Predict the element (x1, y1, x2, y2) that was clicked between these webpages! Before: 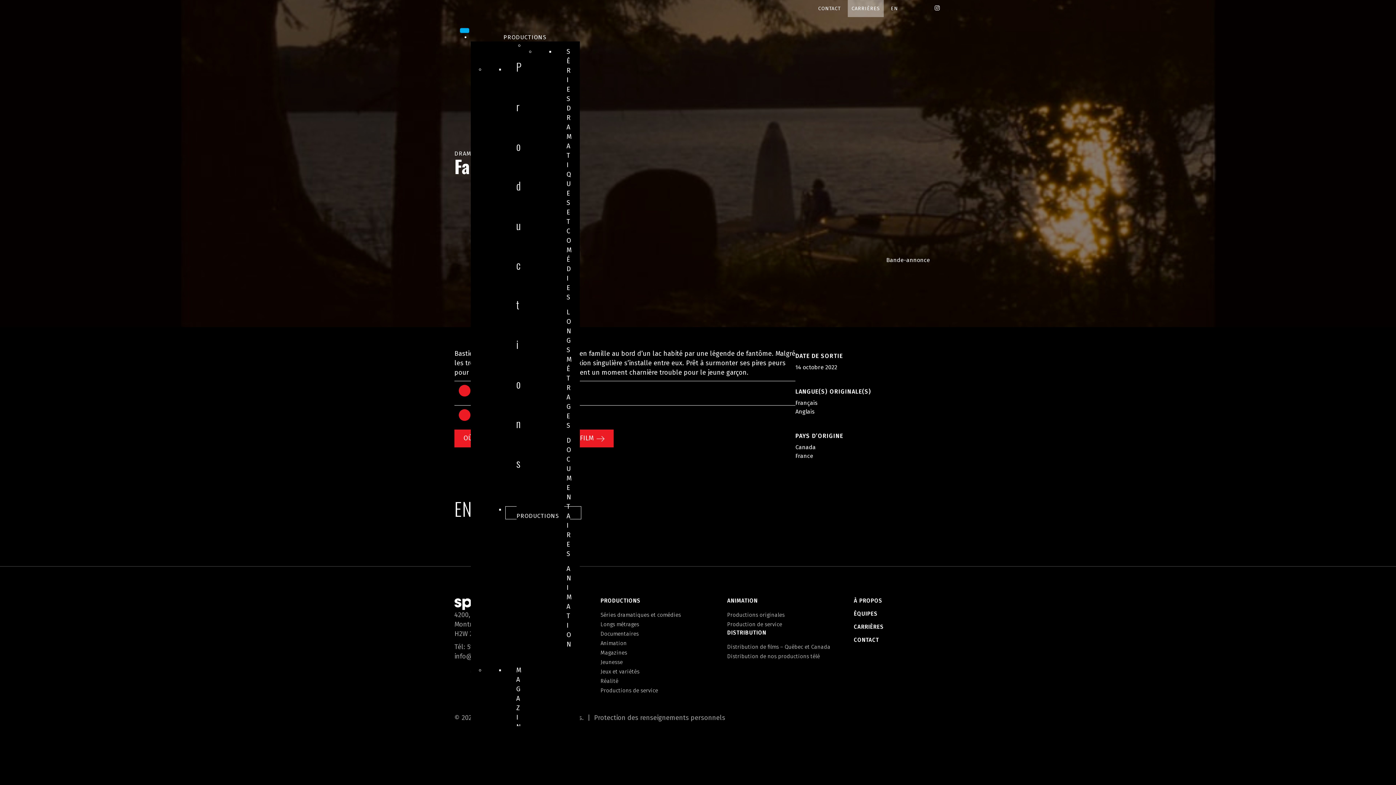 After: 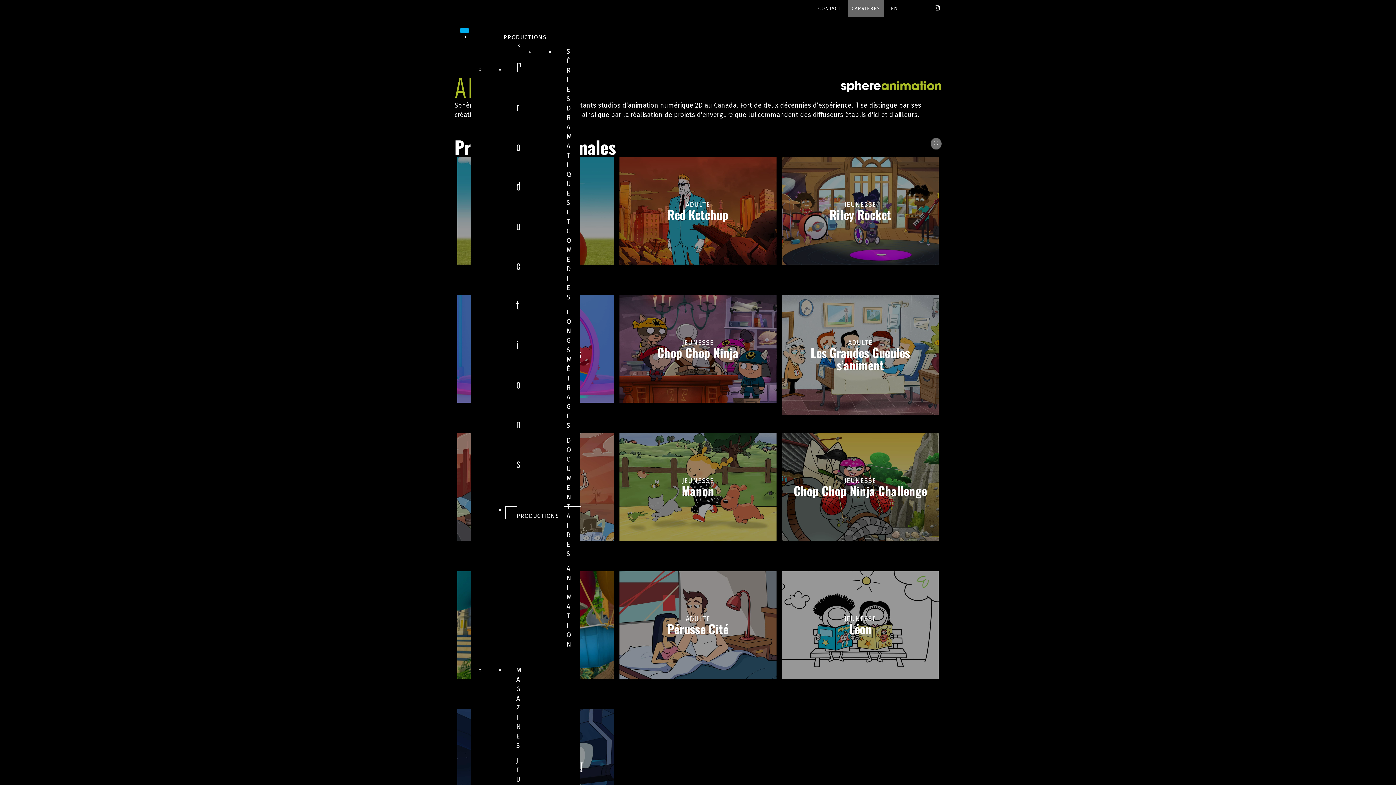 Action: bbox: (566, 565, 571, 648) label: ANIMATION